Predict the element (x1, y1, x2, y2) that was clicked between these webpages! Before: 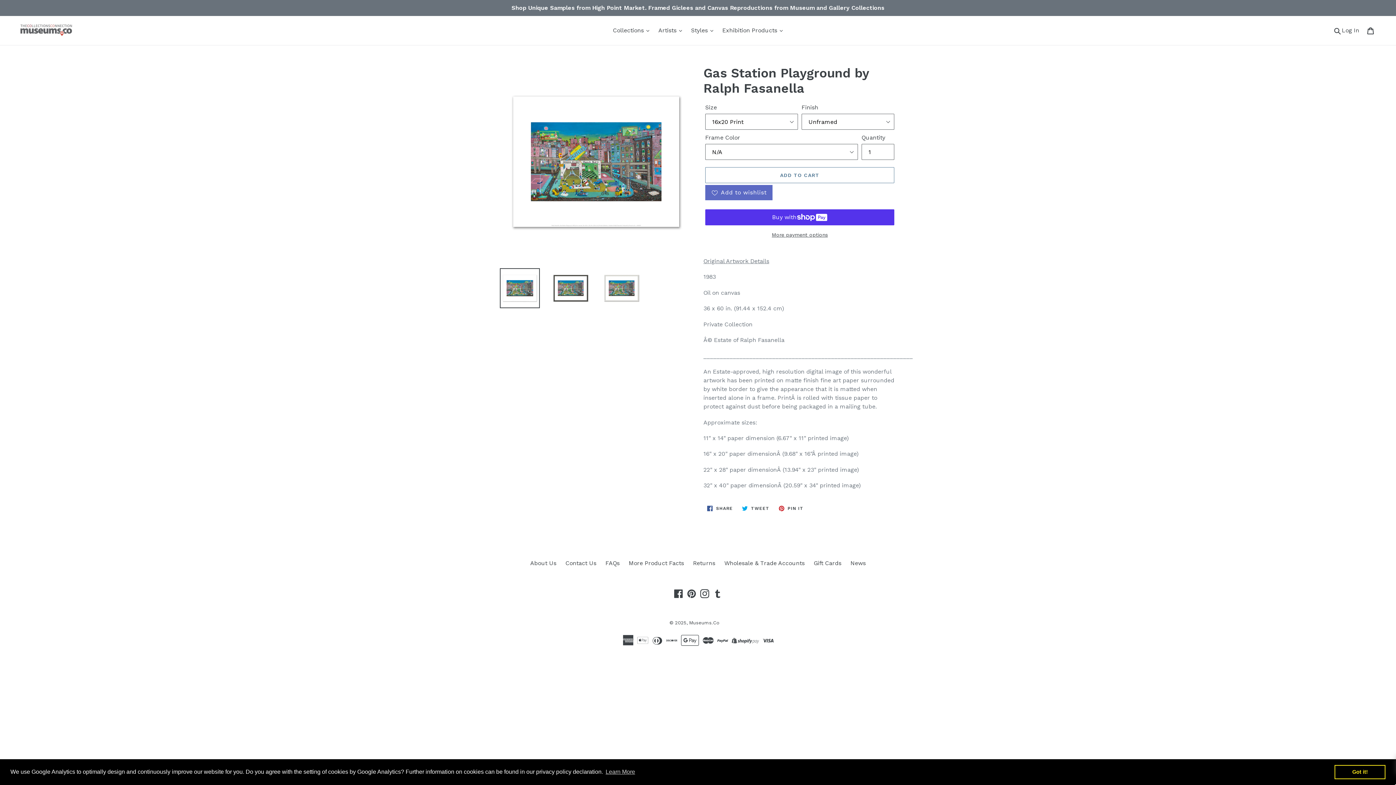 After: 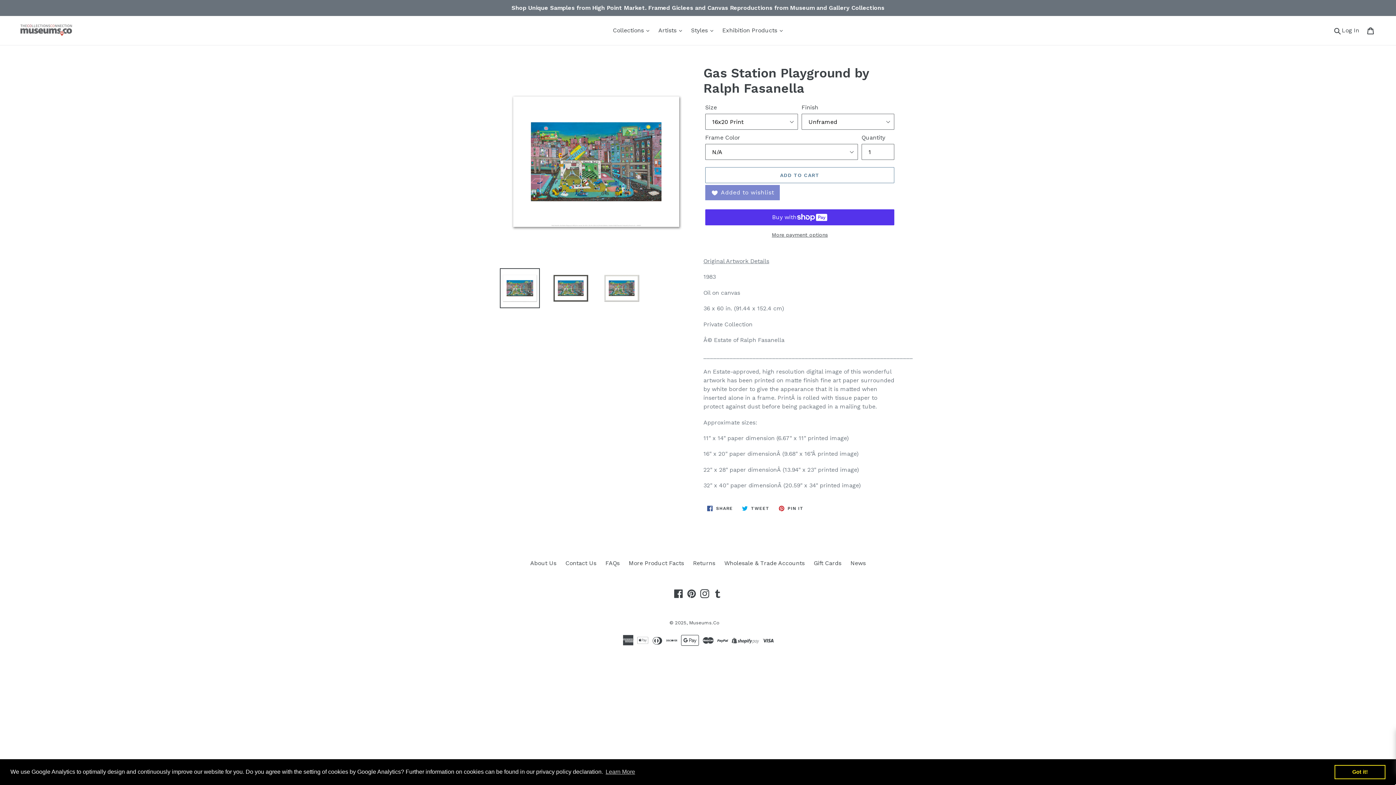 Action: bbox: (705, 185, 772, 200) label: Add to wishlist